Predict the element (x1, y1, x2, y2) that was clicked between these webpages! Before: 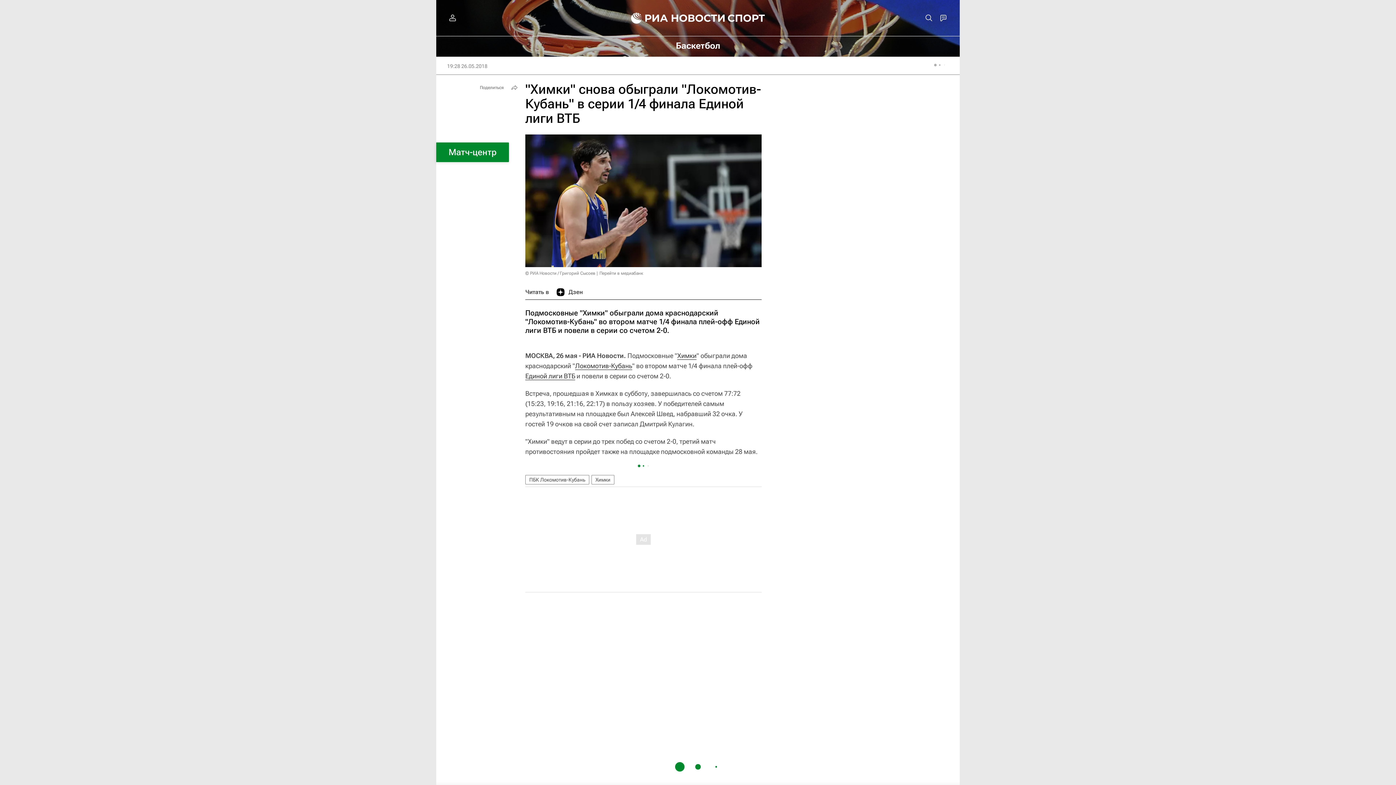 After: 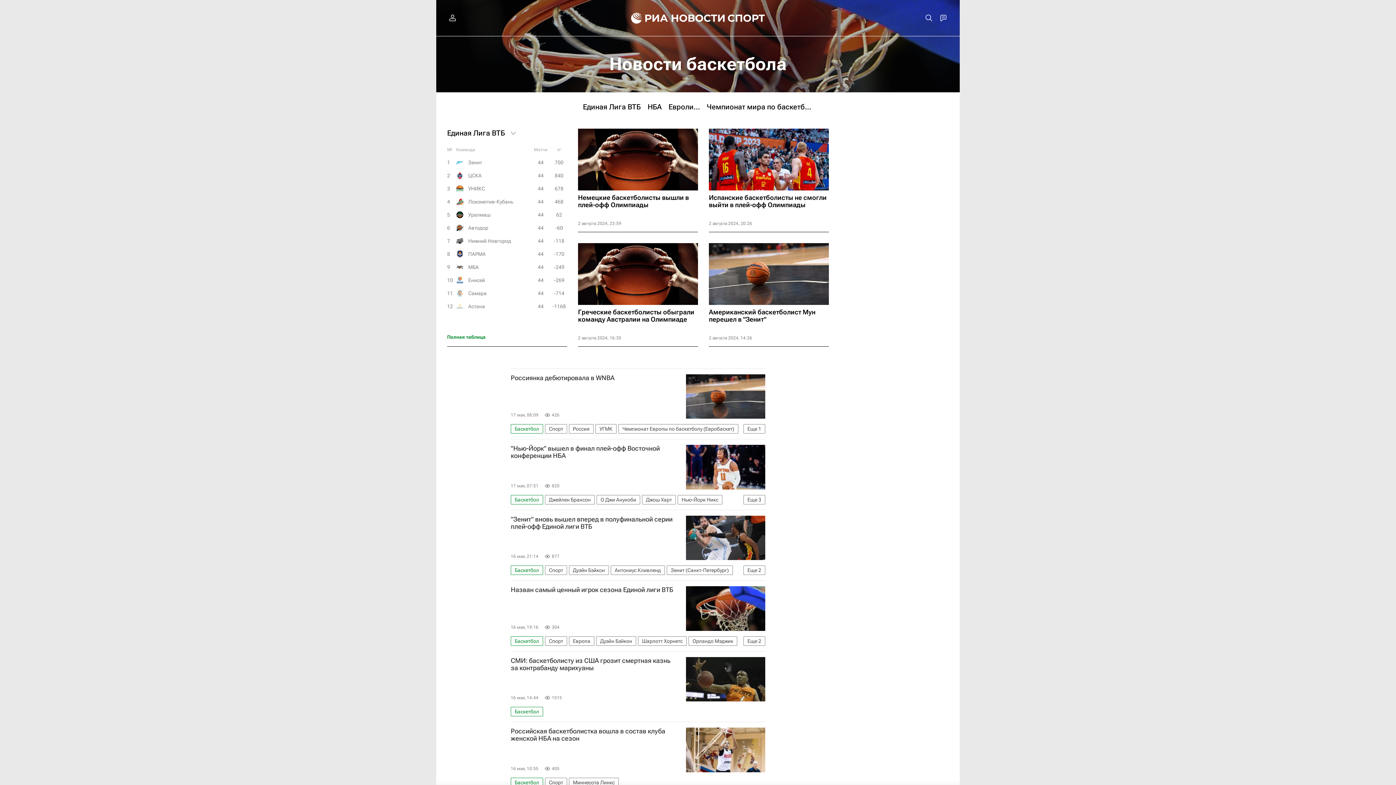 Action: label: Баскетбол bbox: (589, 40, 807, 51)